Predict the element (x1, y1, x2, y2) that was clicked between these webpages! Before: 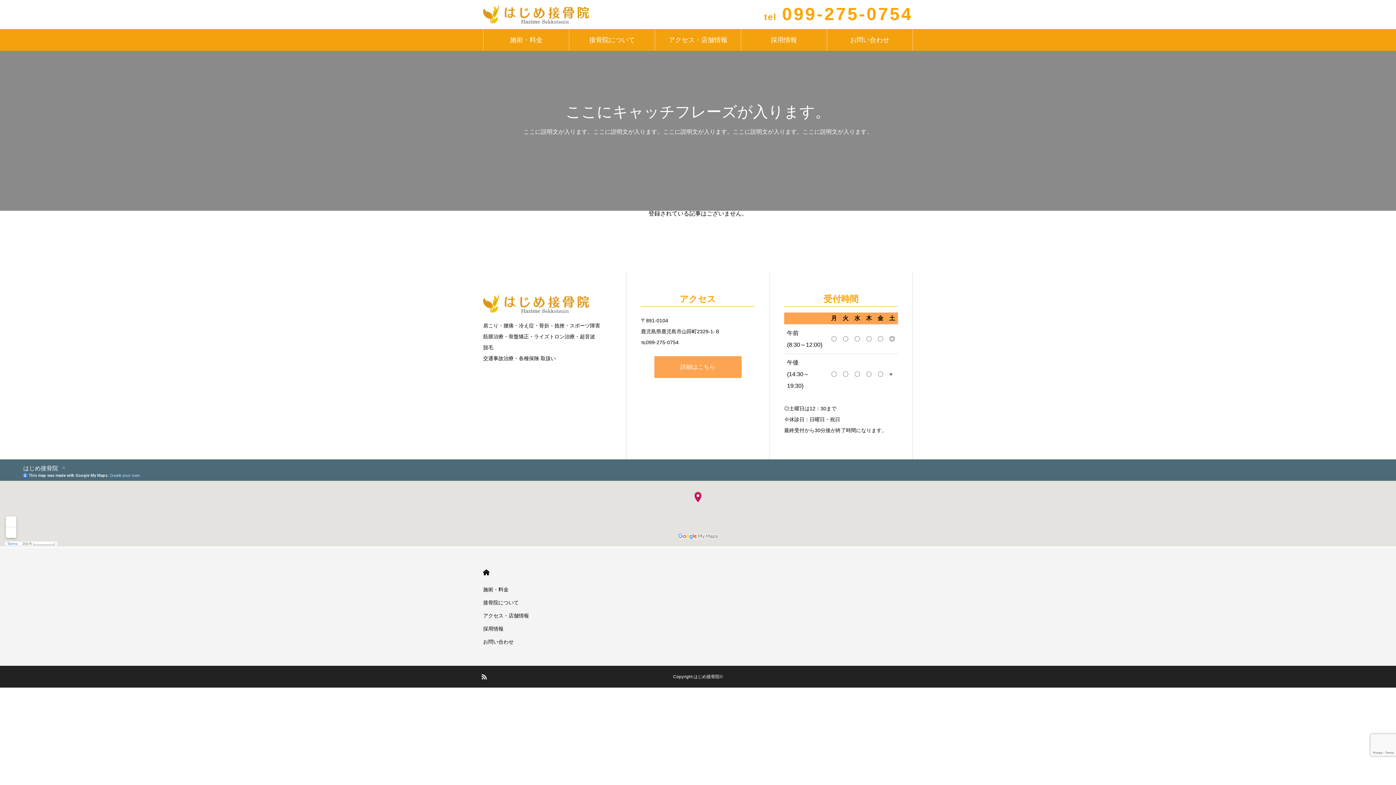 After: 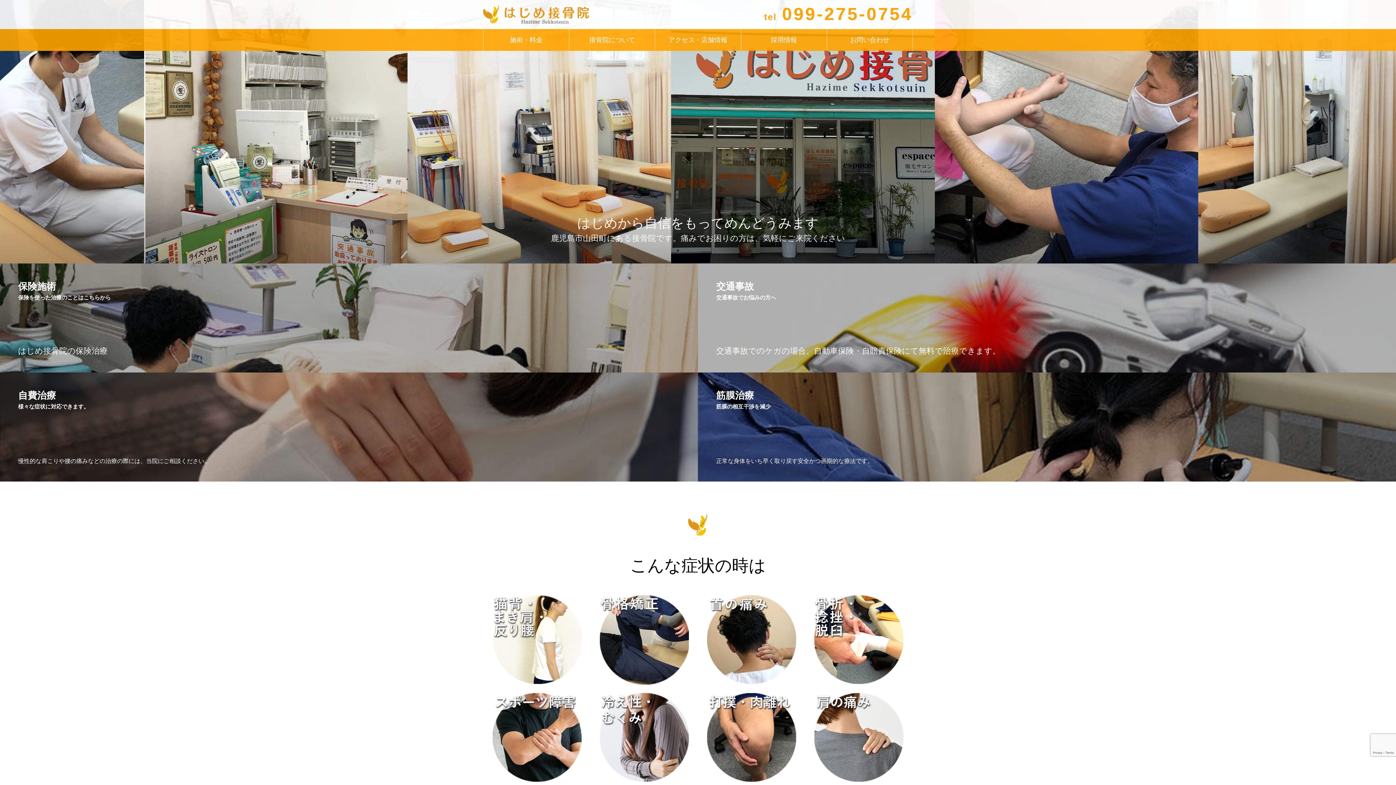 Action: label: HOME bbox: (483, 569, 489, 576)